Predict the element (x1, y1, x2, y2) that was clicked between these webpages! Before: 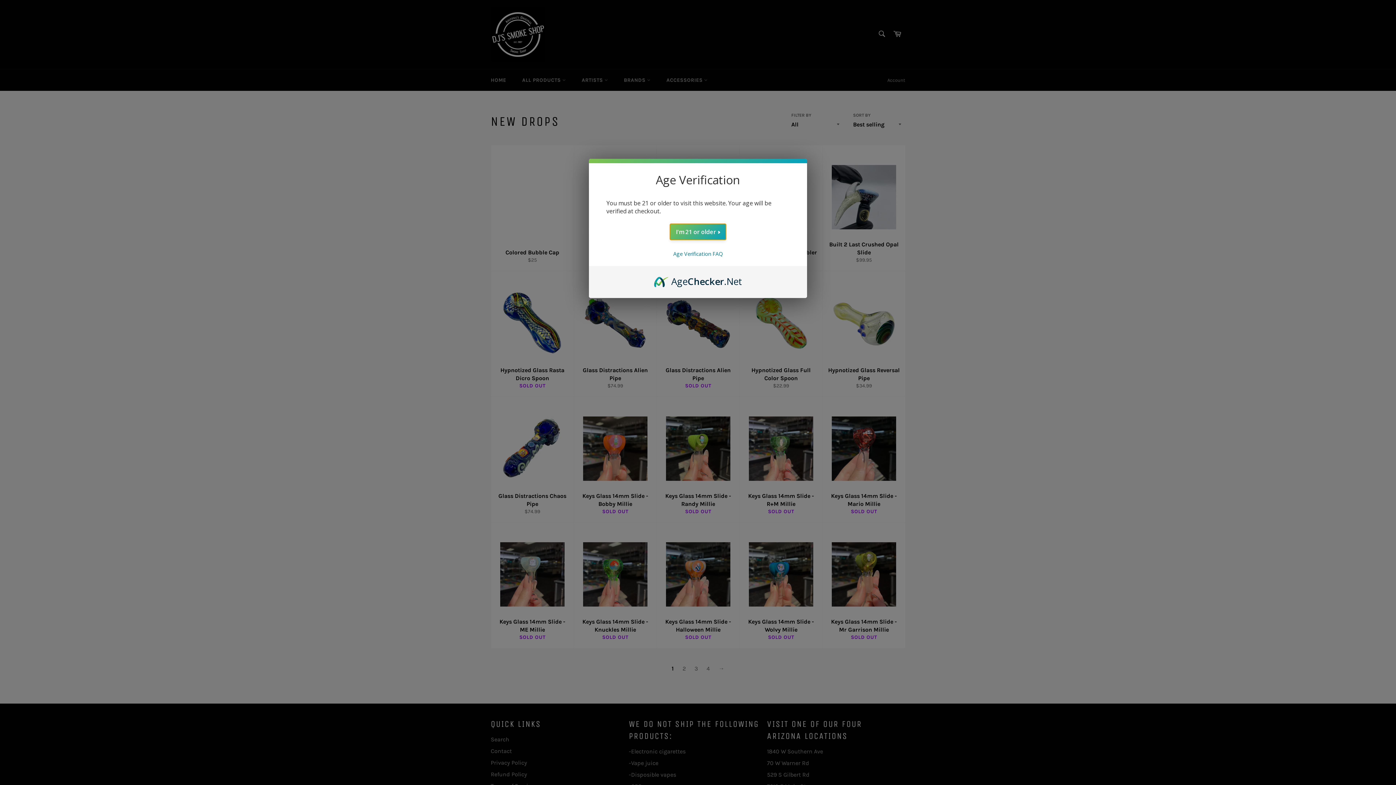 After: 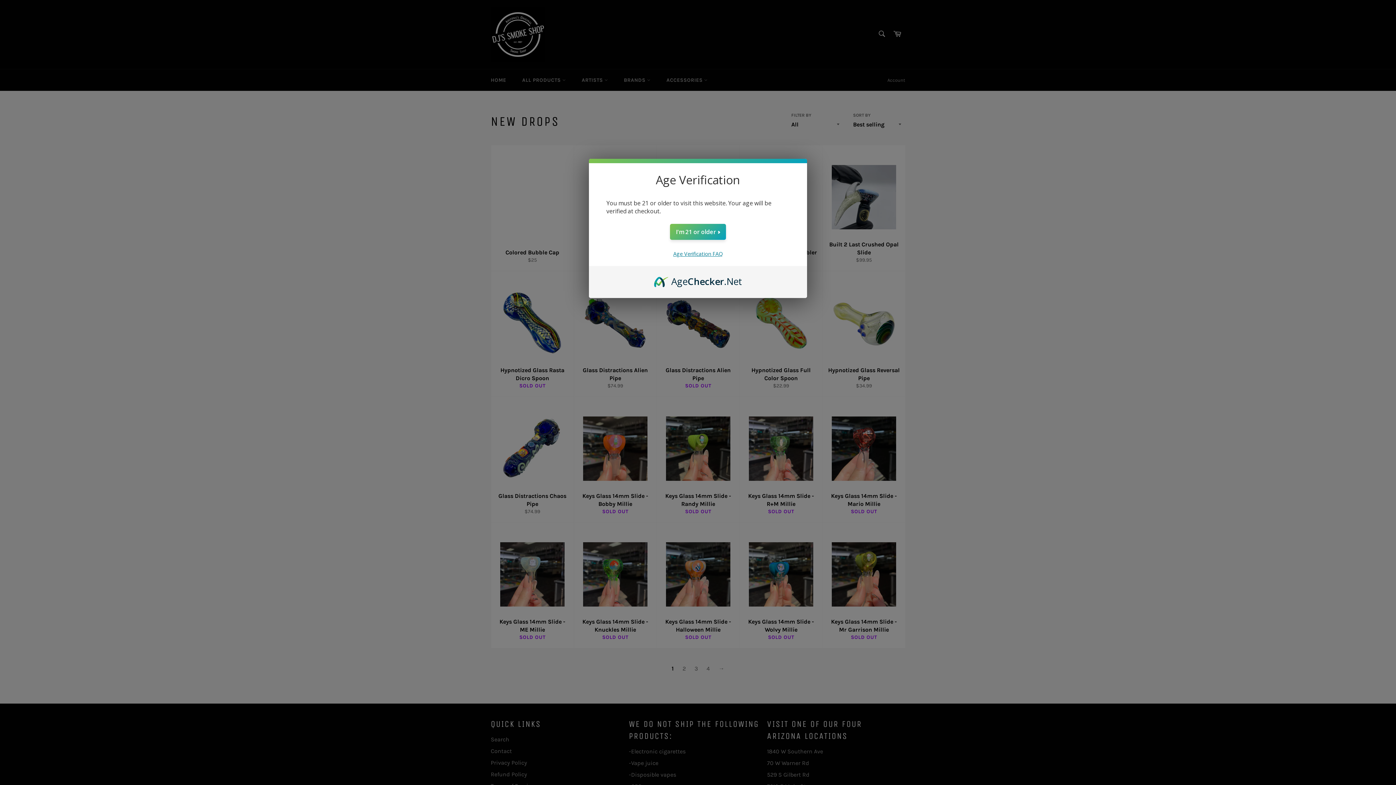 Action: bbox: (673, 250, 722, 257) label: Age Verification FAQ